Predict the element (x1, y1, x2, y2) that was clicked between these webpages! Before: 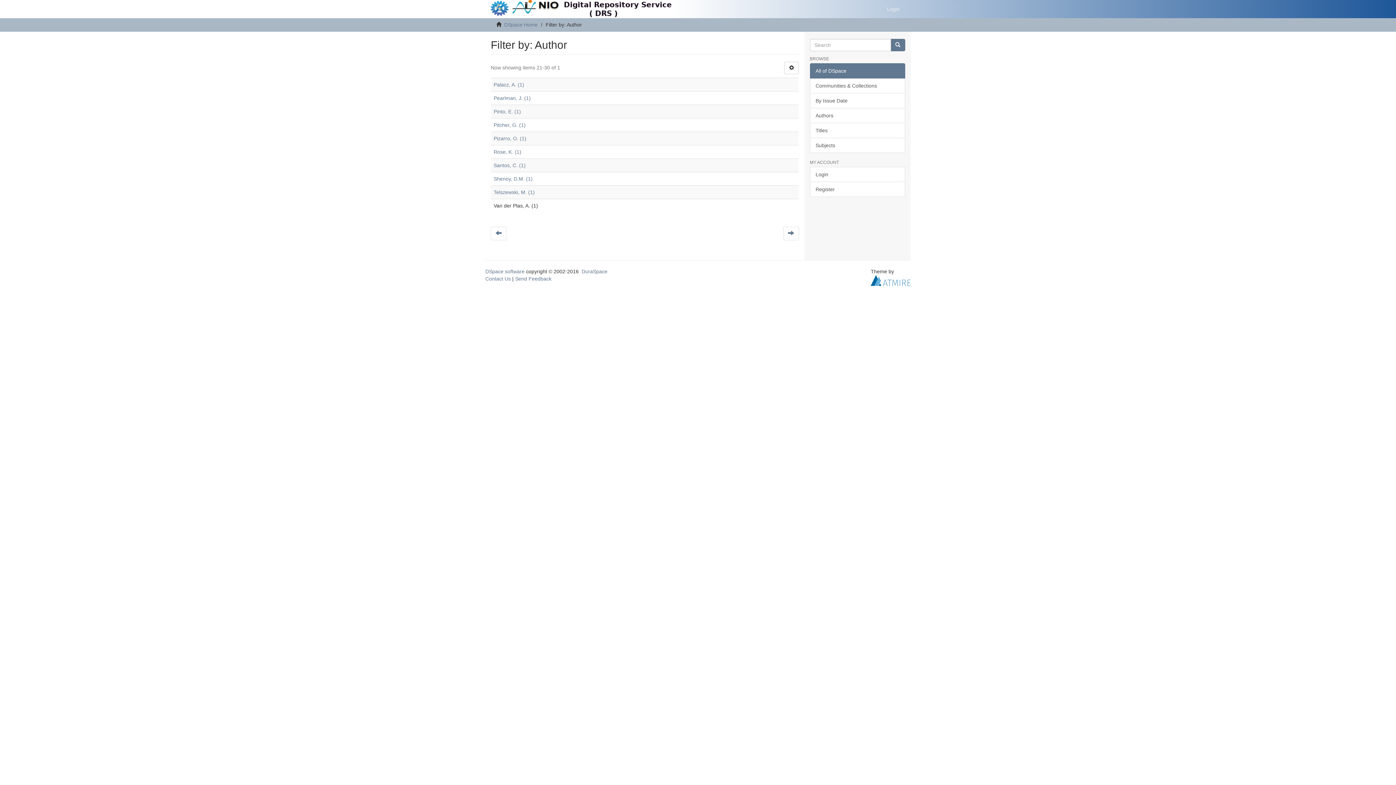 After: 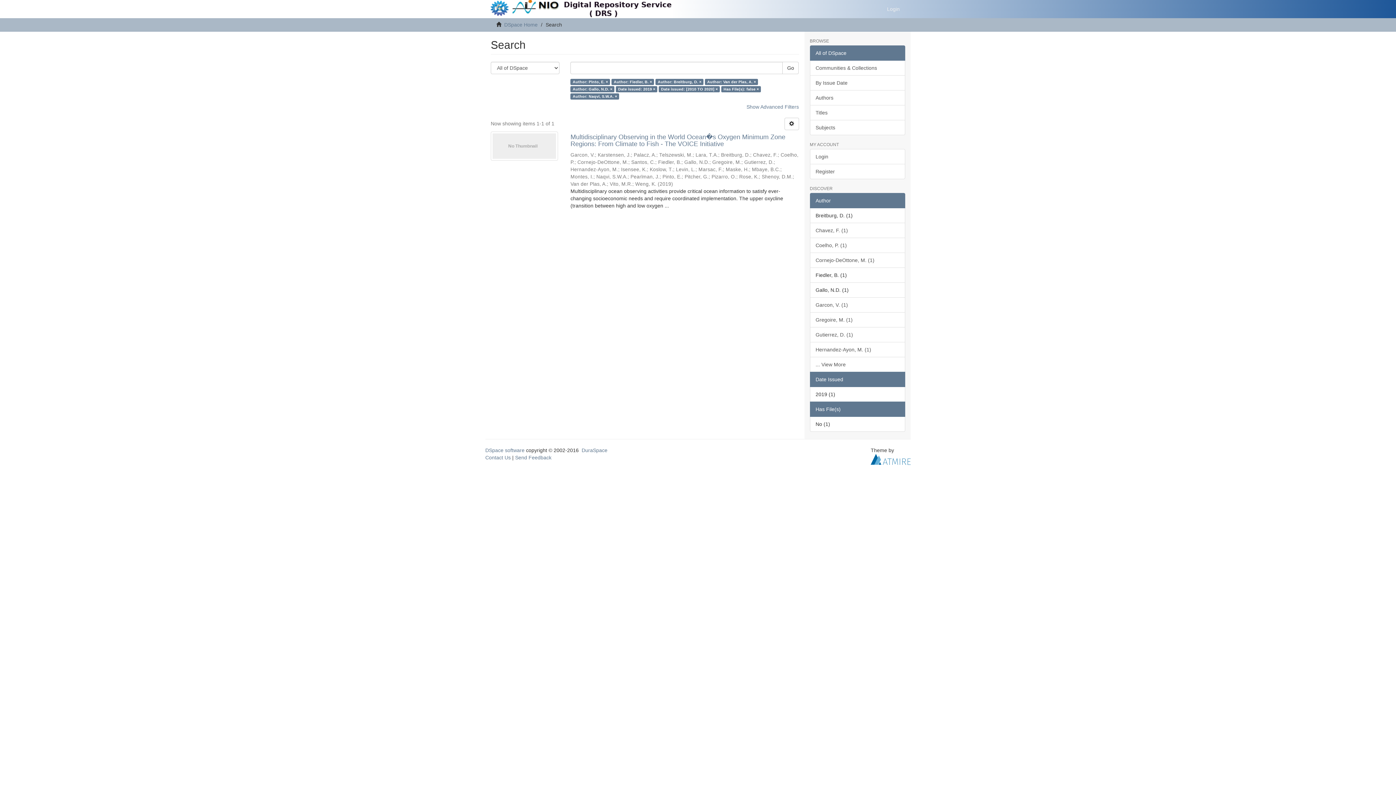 Action: label: Pinto, E. (1) bbox: (493, 108, 521, 114)